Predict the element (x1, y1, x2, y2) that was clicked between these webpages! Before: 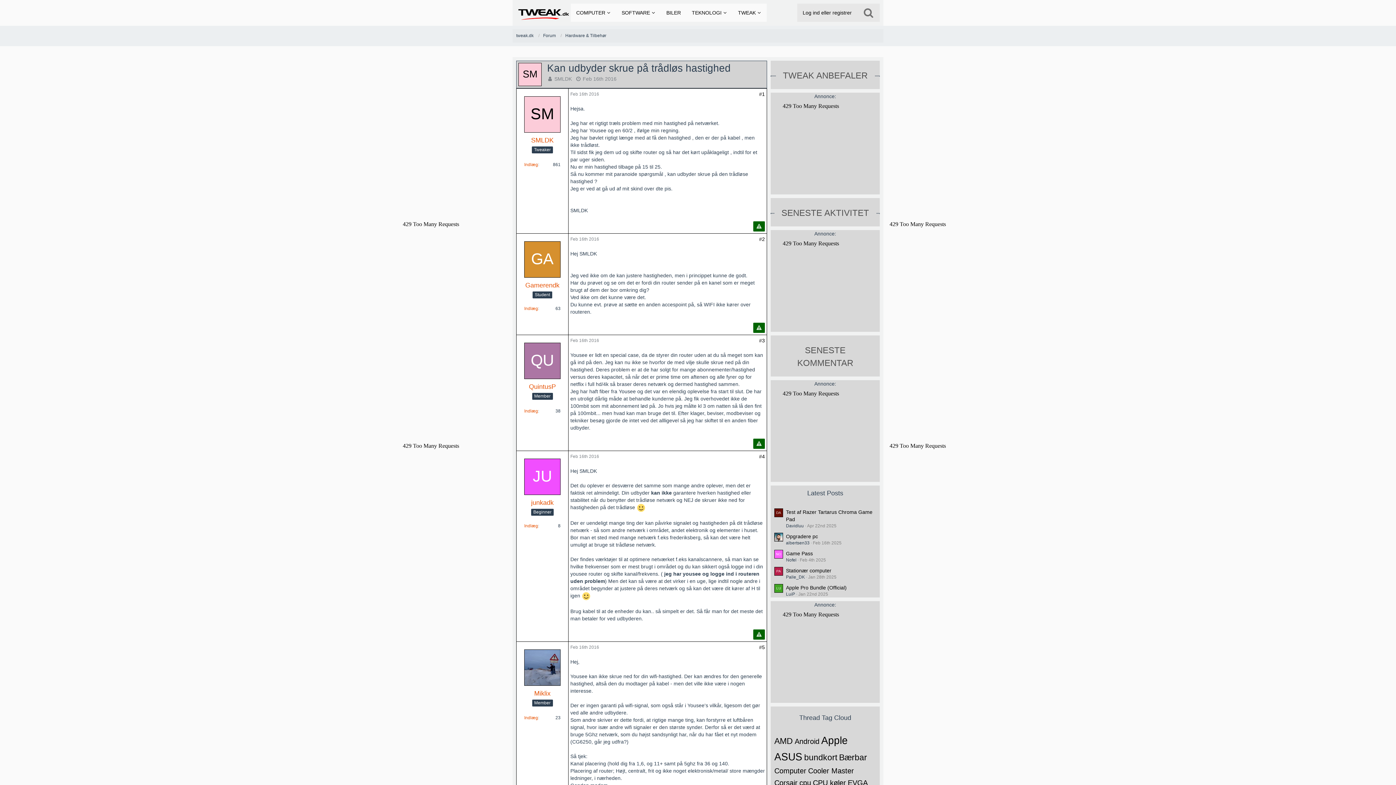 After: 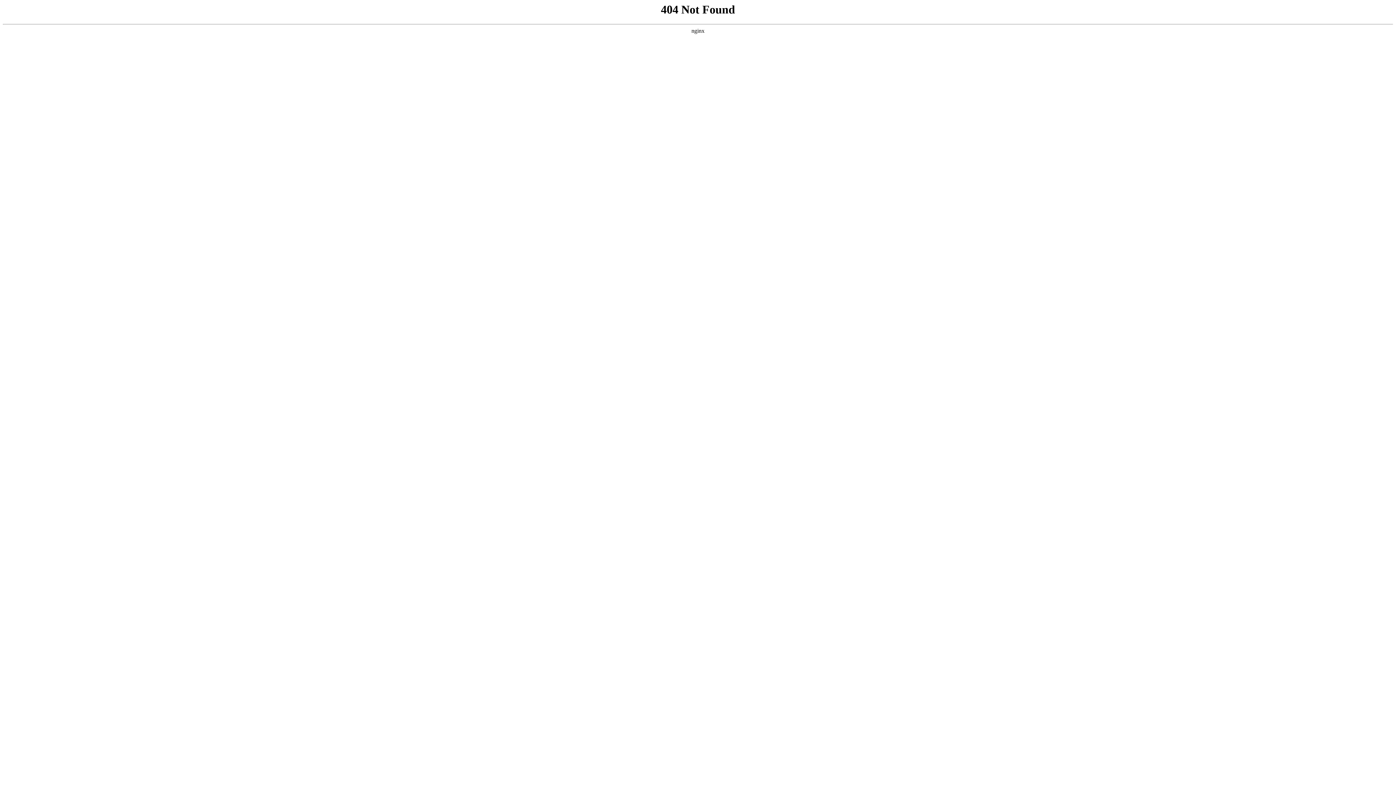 Action: bbox: (524, 649, 560, 686)